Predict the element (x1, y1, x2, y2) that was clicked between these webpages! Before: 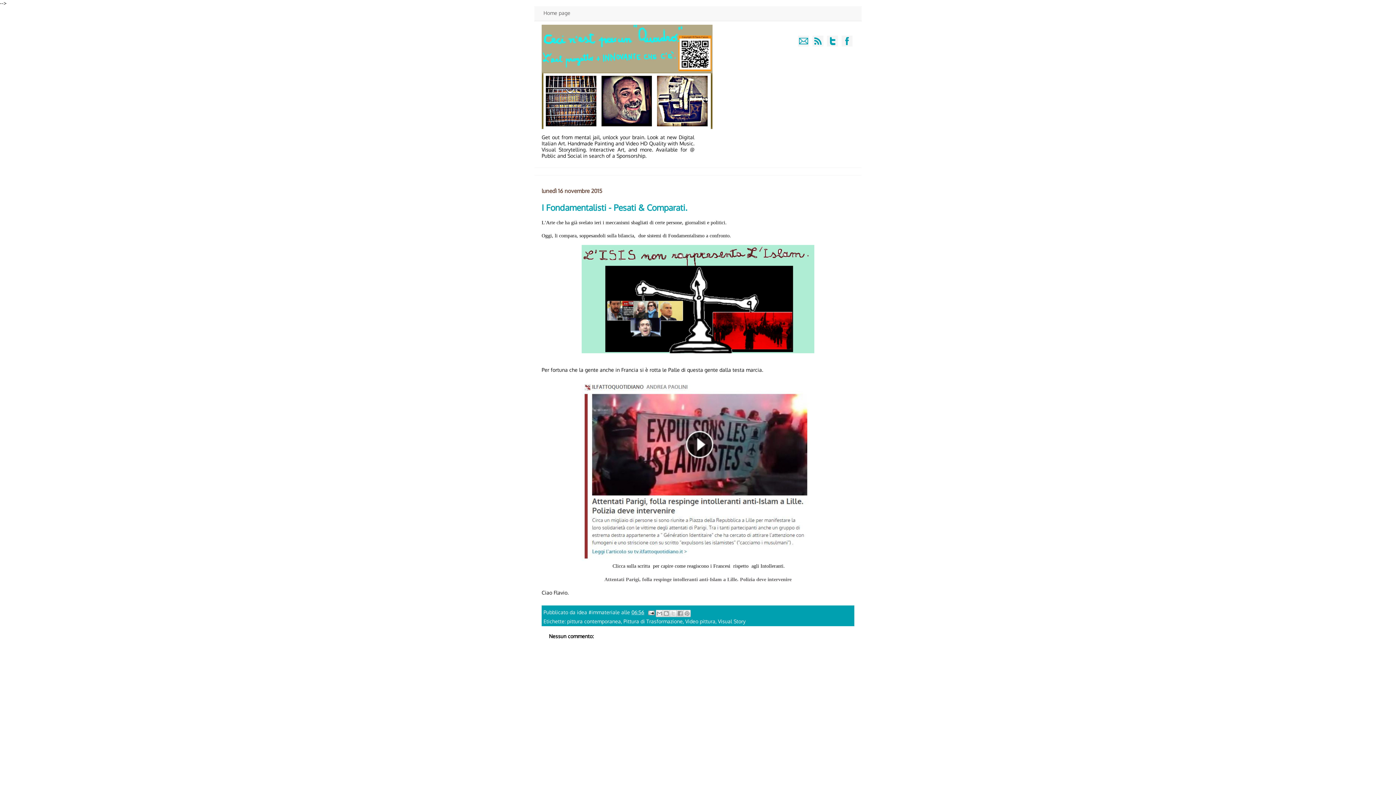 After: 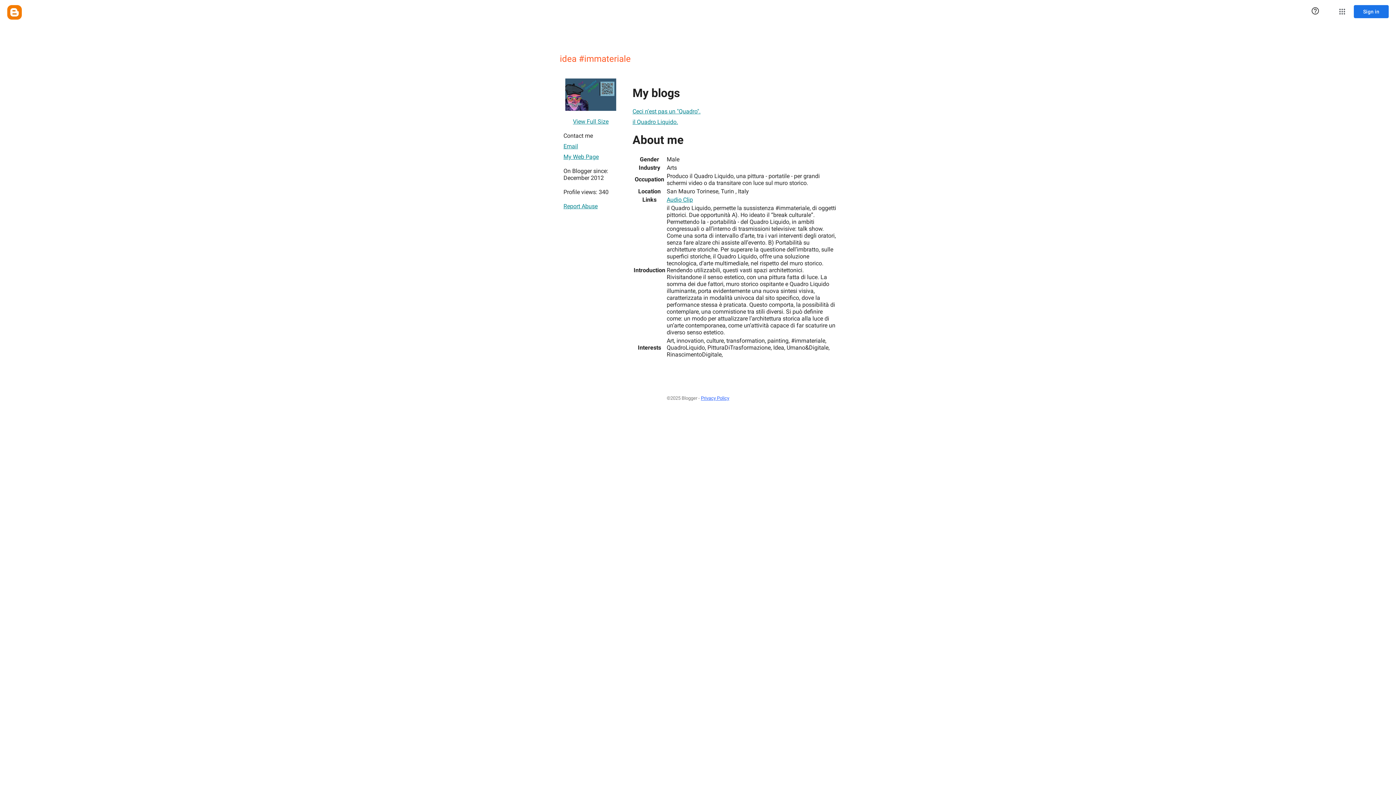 Action: bbox: (577, 609, 621, 615) label: idea #immateriale 